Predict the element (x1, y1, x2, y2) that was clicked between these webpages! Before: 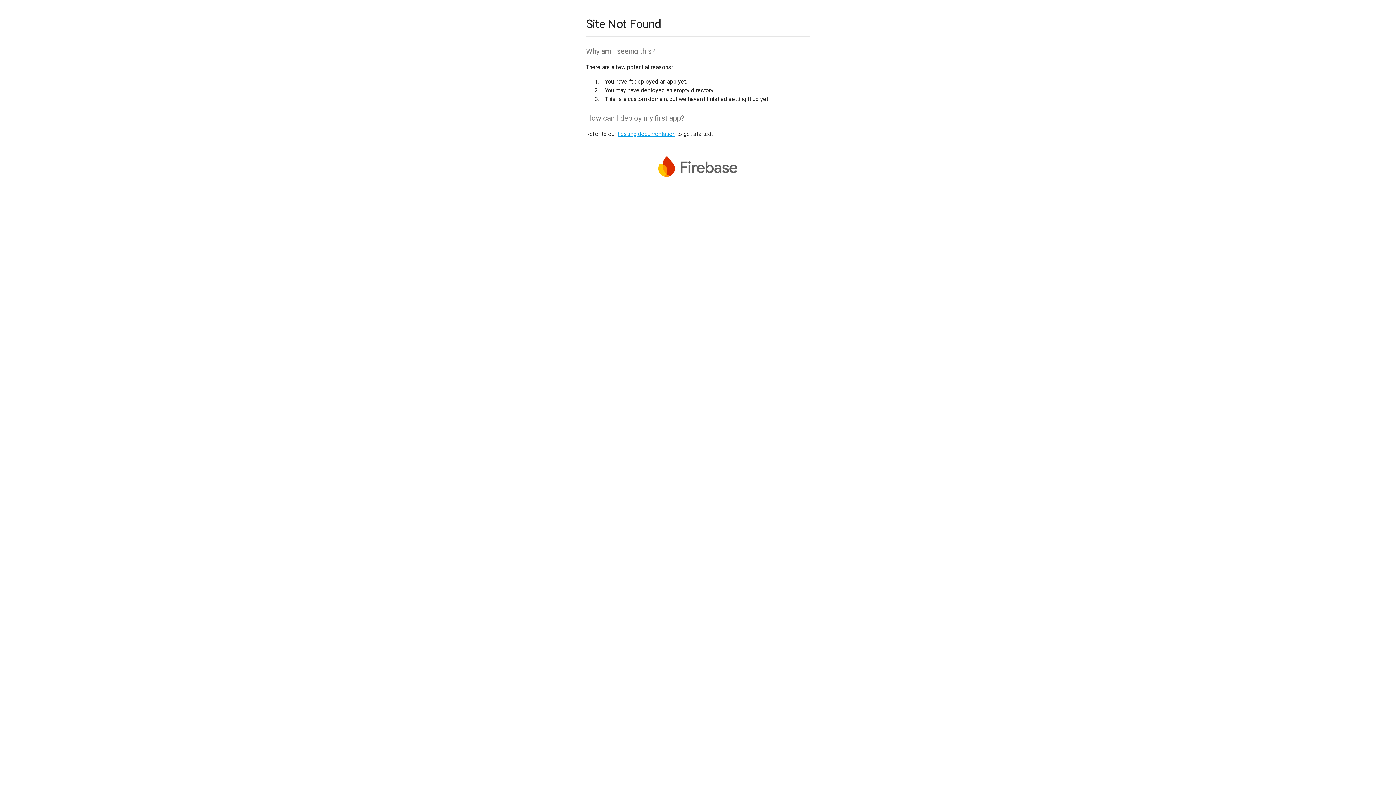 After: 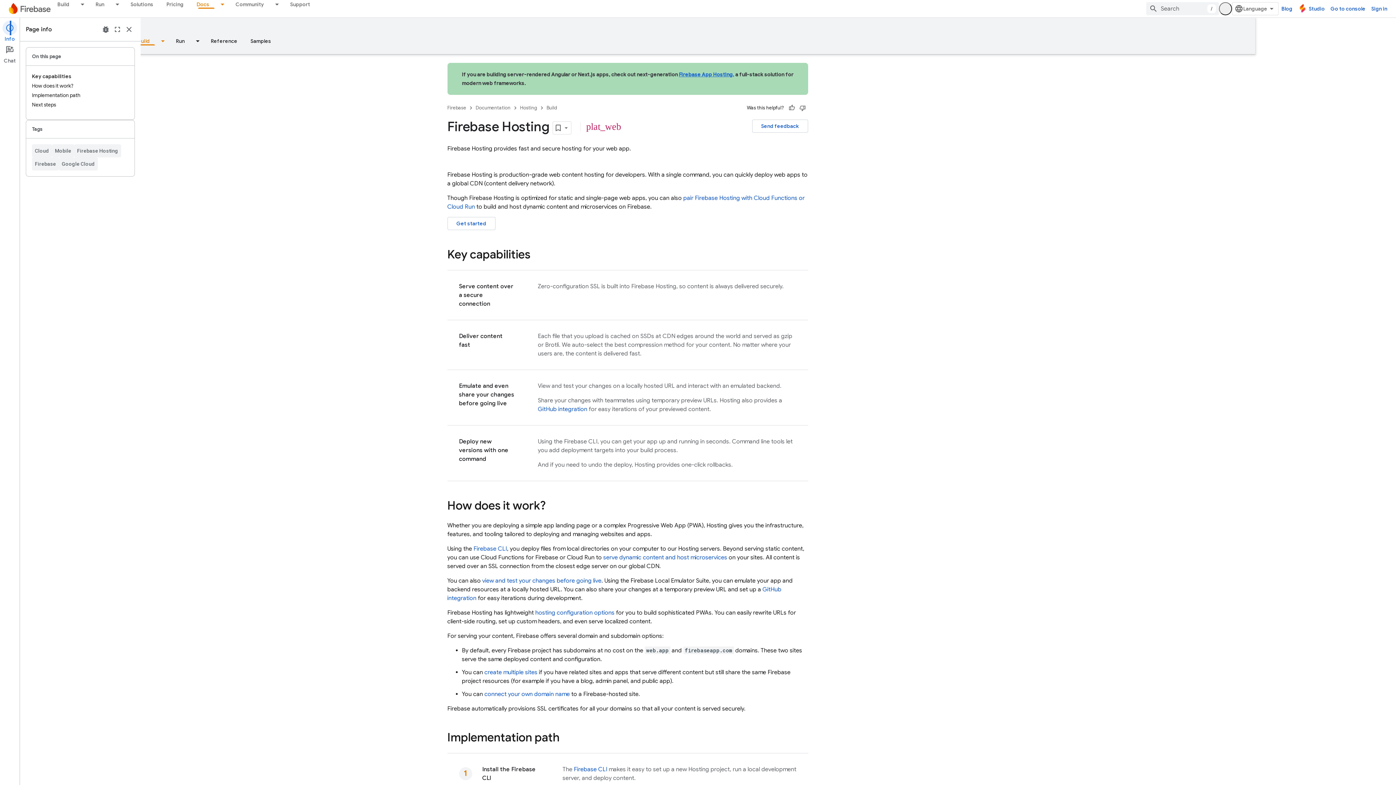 Action: label: hosting documentation bbox: (617, 130, 675, 137)